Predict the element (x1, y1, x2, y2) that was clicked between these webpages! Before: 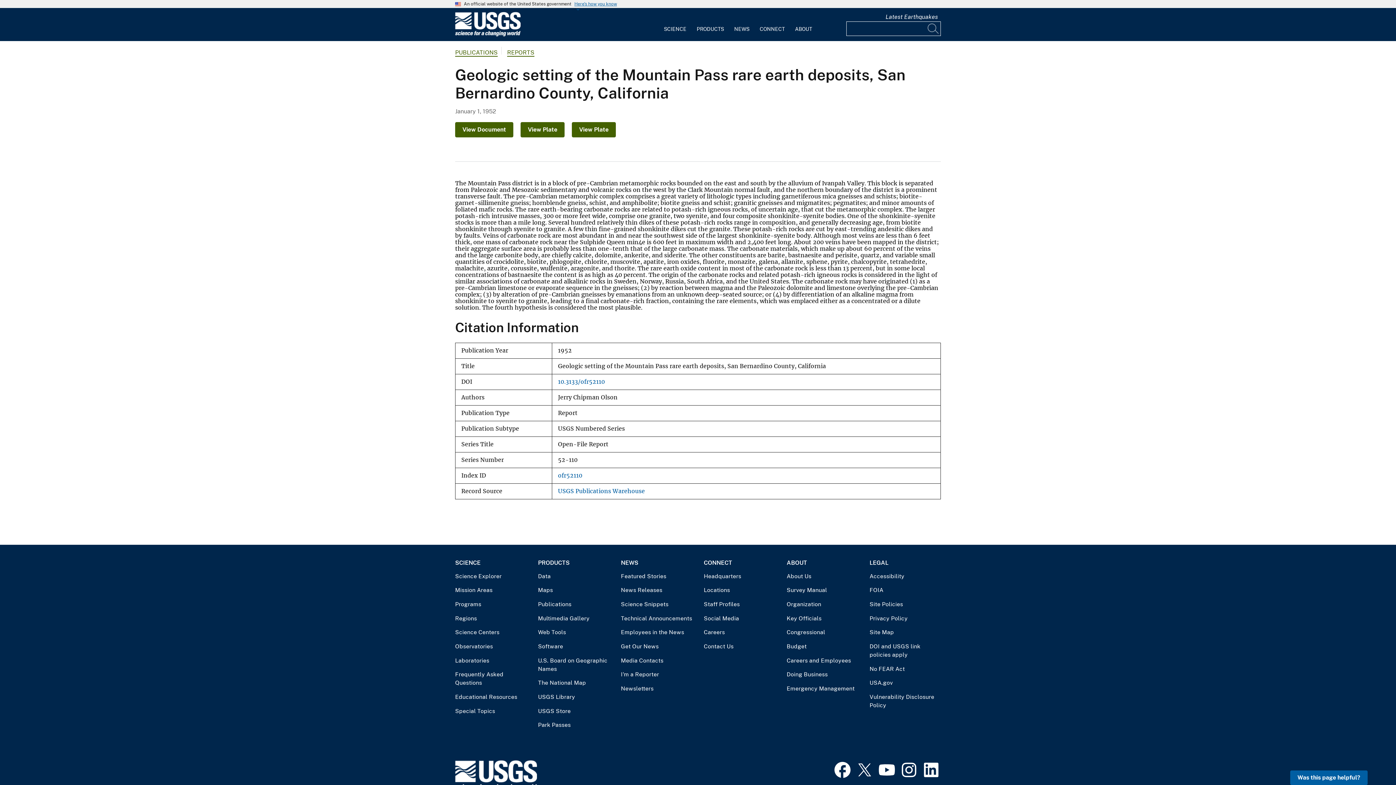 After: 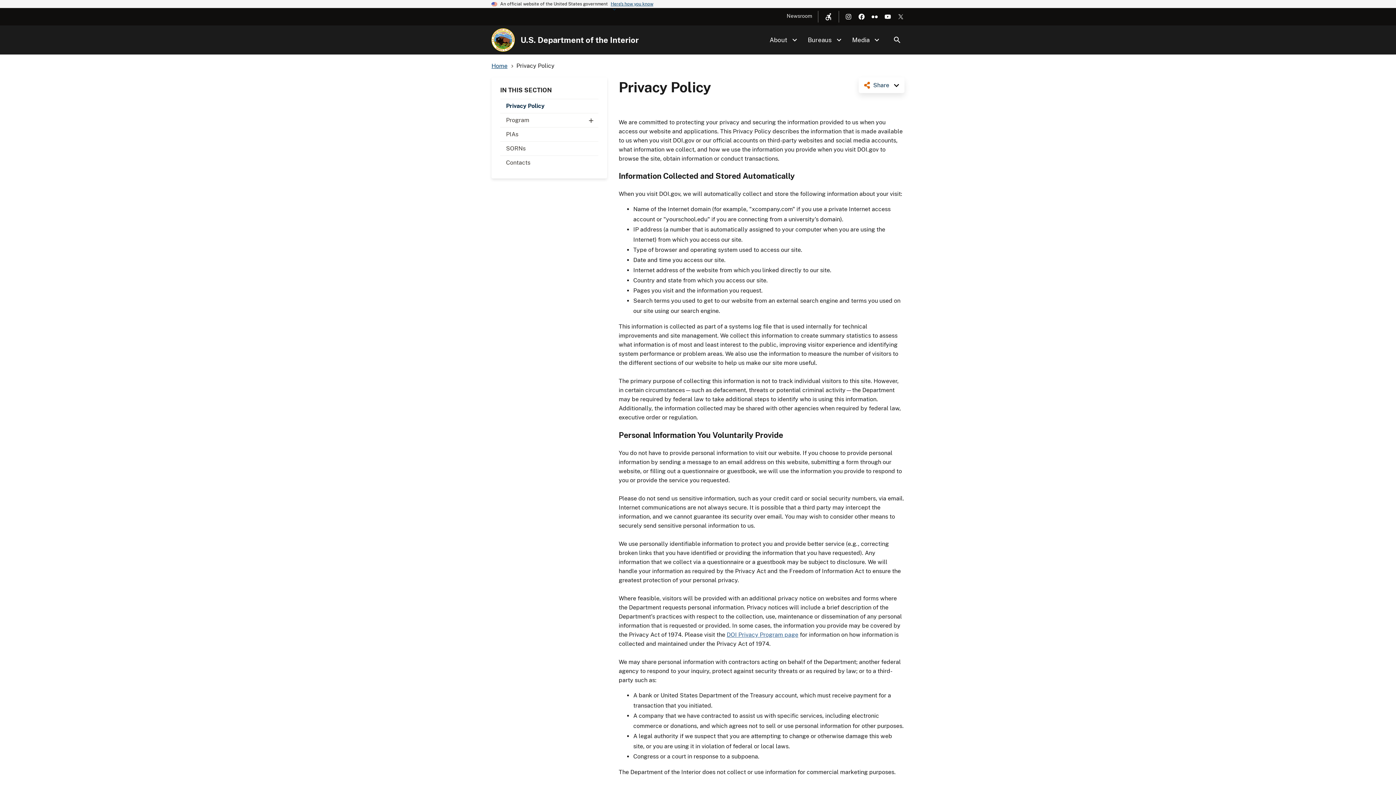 Action: bbox: (869, 614, 941, 622) label: Privacy Policy